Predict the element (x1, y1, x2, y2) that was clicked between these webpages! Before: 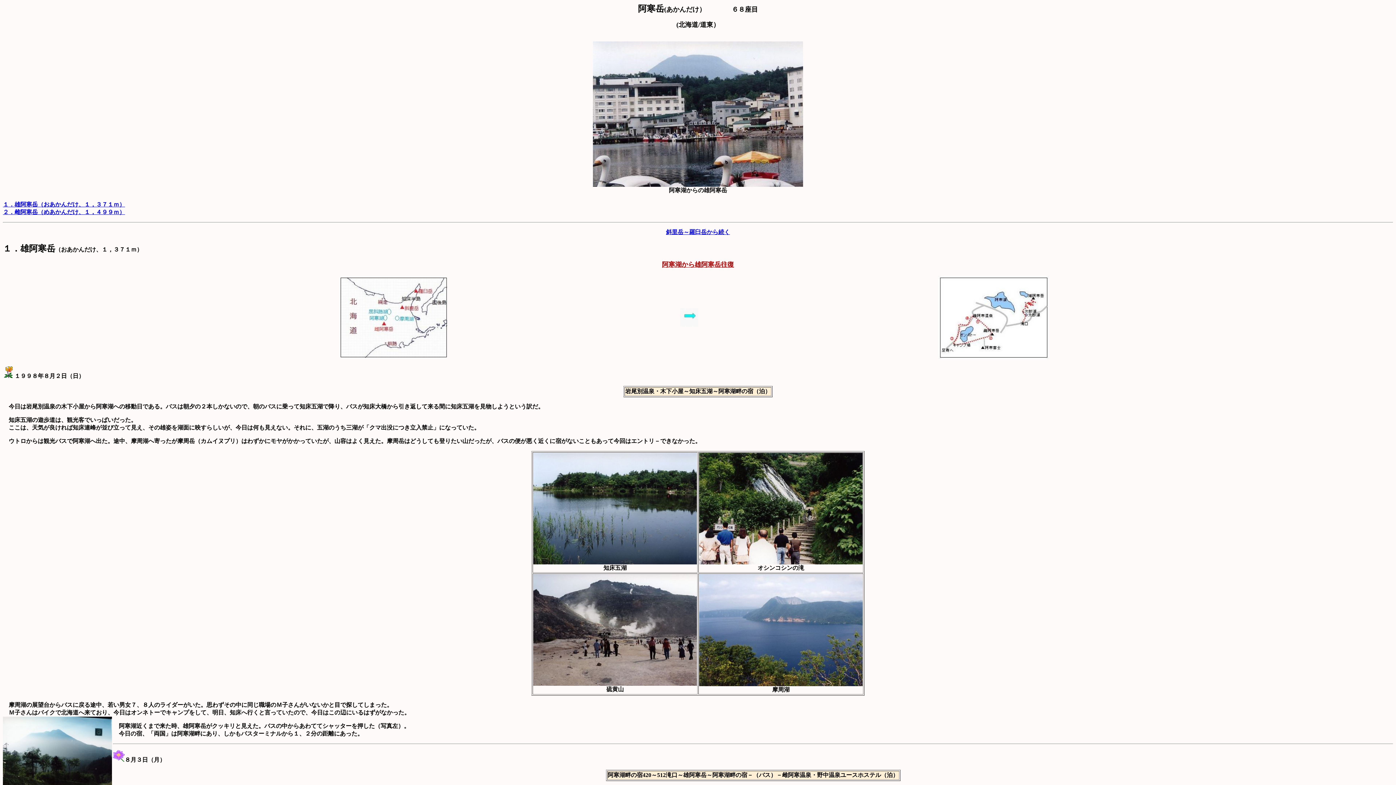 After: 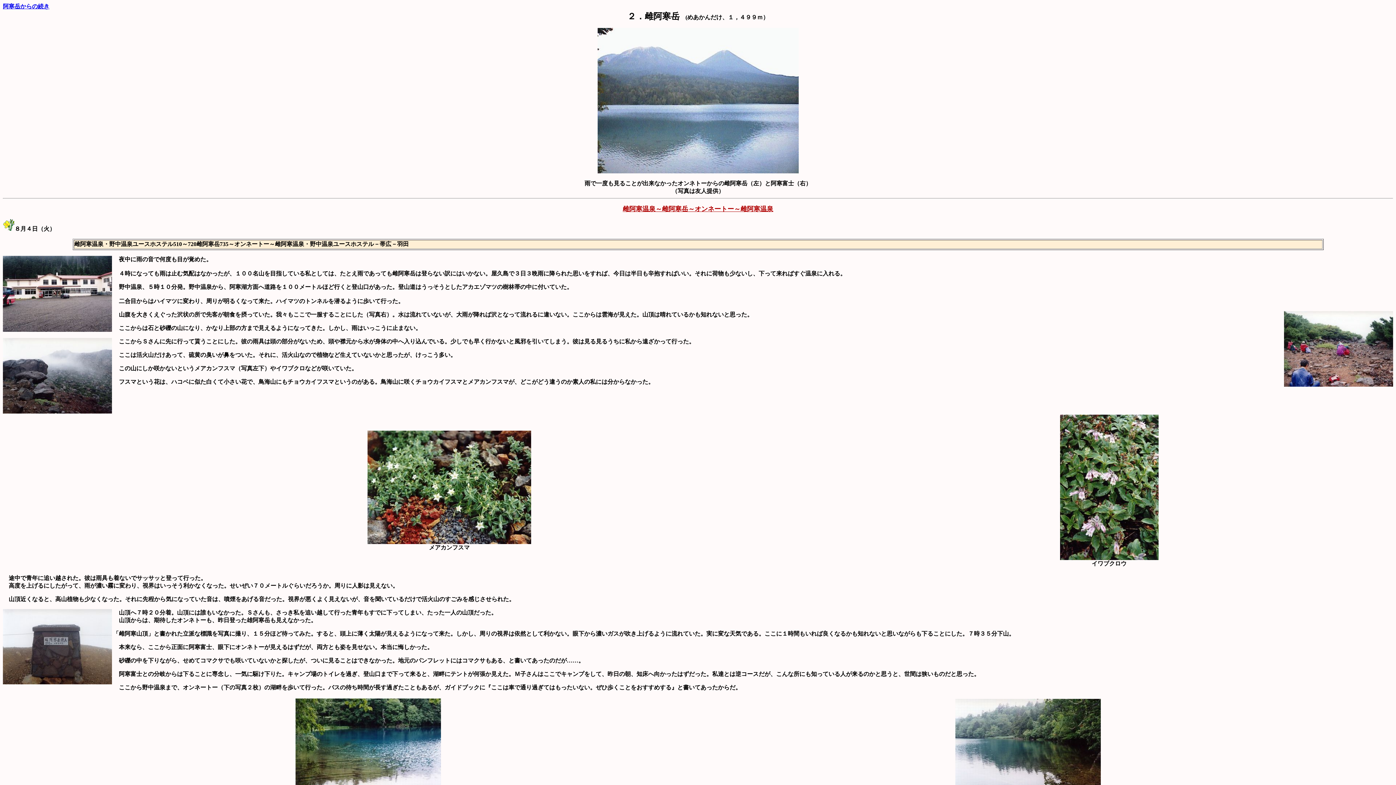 Action: bbox: (2, 209, 125, 215) label: ２．雌阿寒岳（めあかんだけ、１，４９９ｍ）